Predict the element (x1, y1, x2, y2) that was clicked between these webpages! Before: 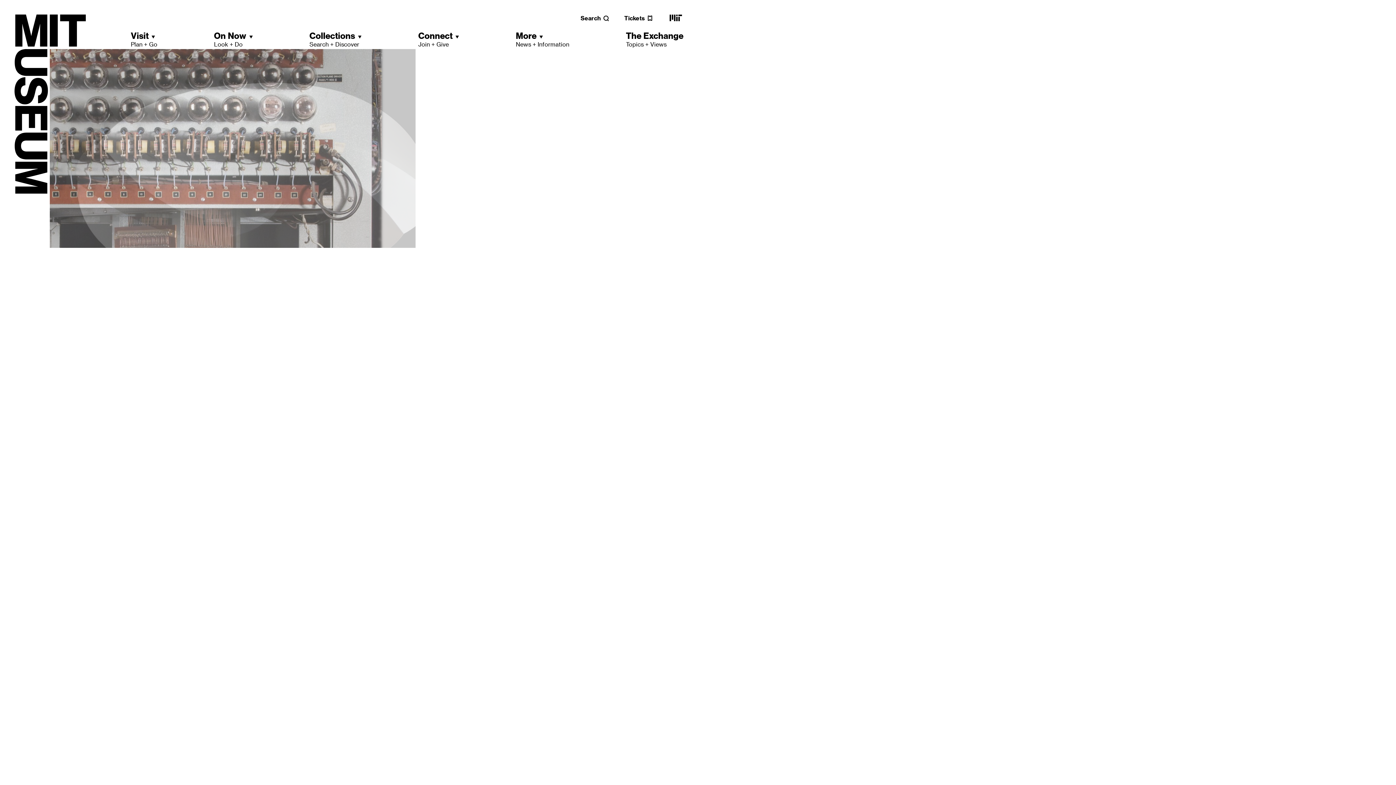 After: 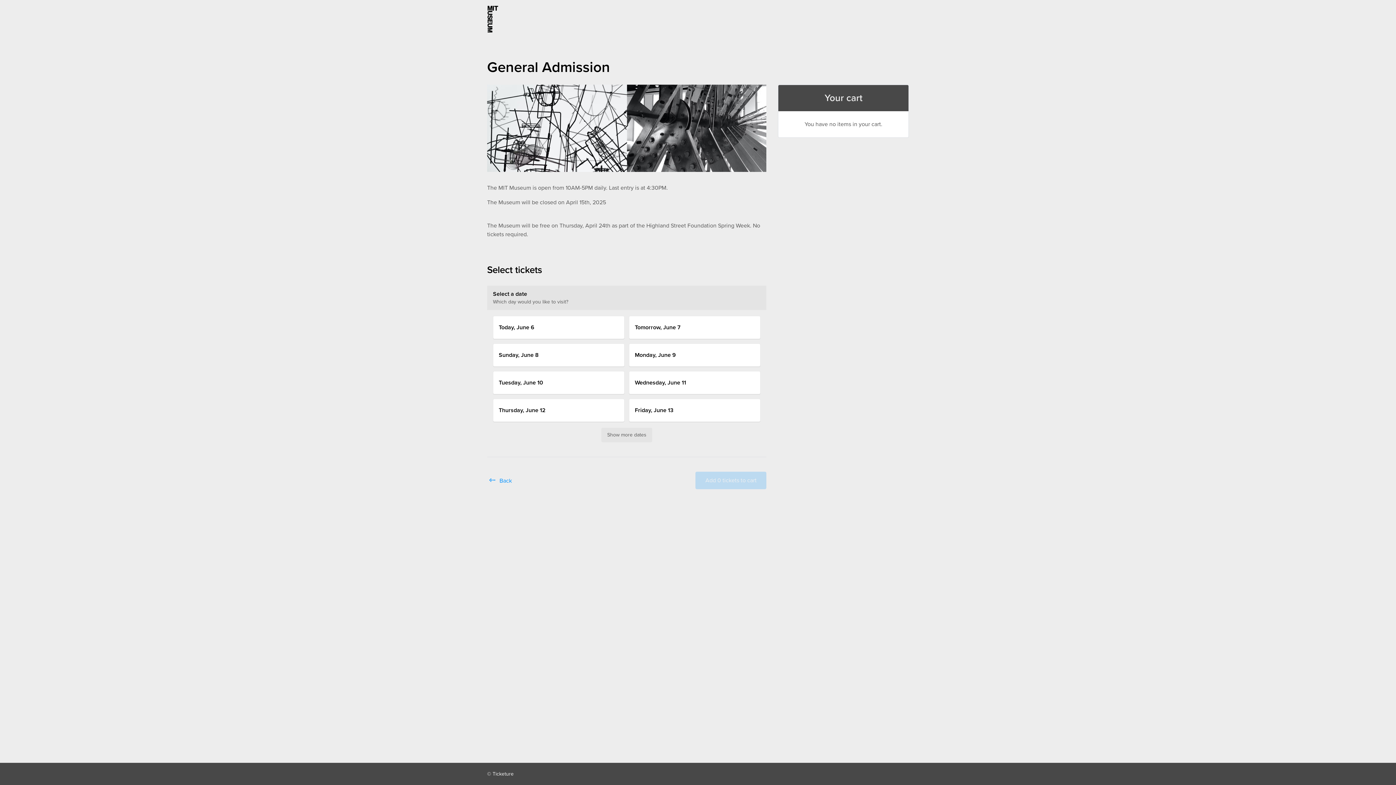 Action: label: Tickets bbox: (624, 14, 653, 21)